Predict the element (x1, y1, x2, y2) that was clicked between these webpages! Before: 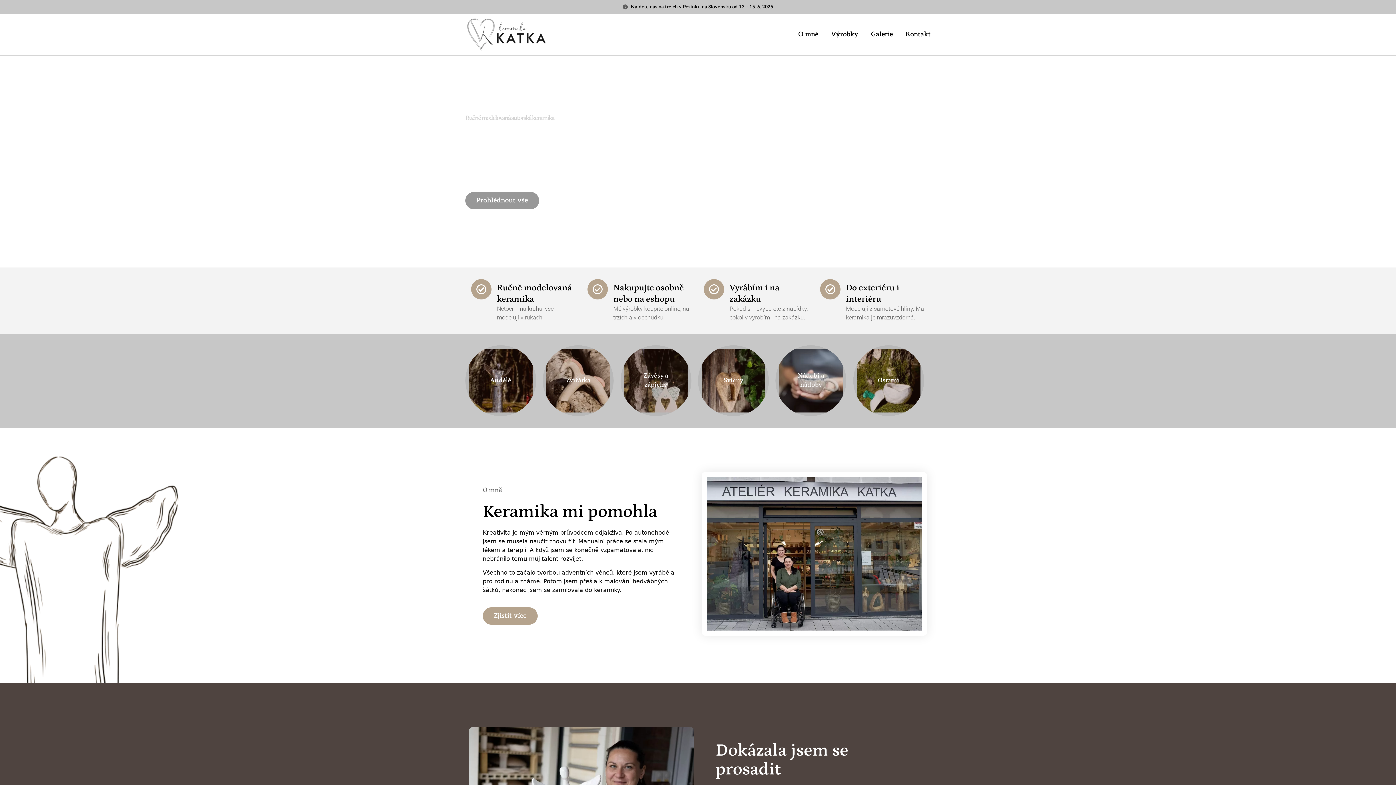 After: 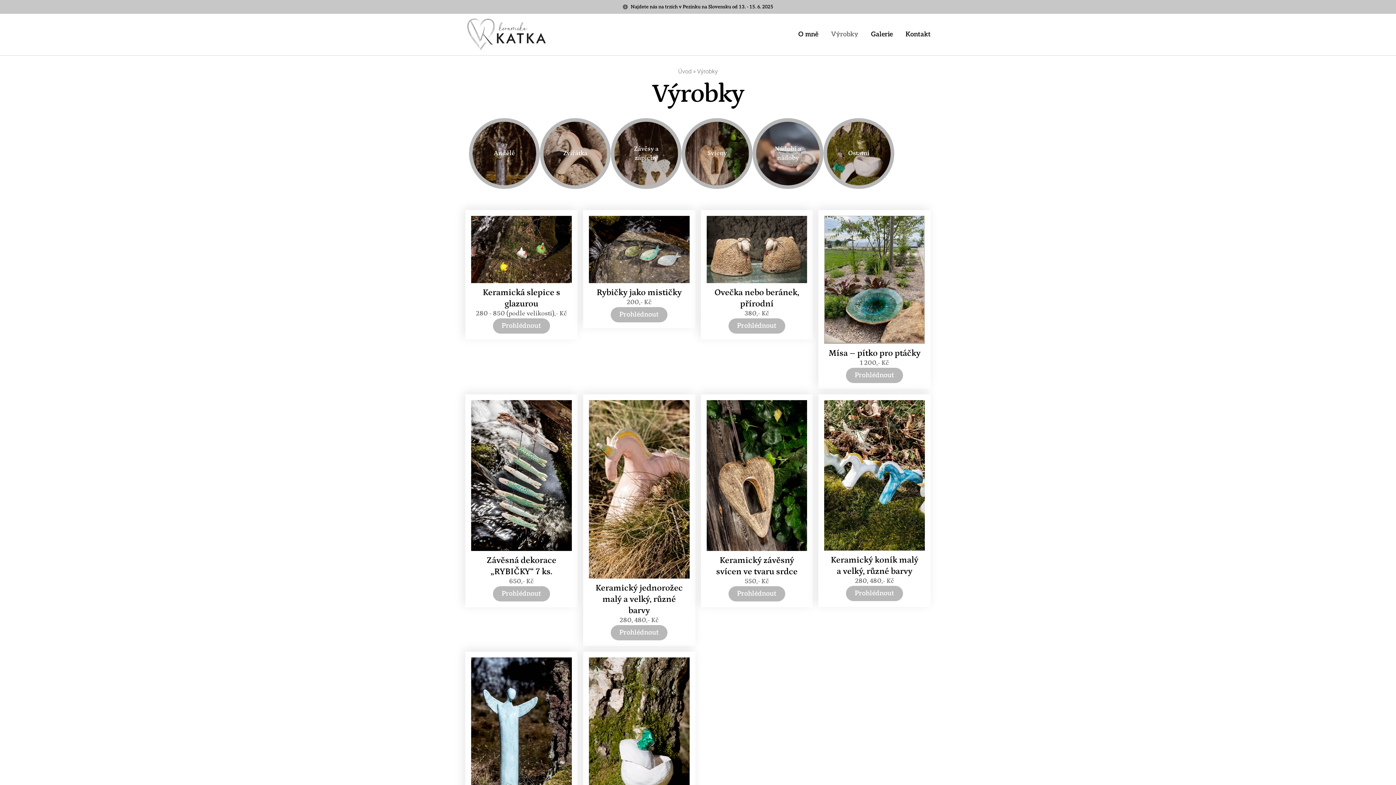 Action: bbox: (465, 191, 539, 209) label: Prohlédnout vše